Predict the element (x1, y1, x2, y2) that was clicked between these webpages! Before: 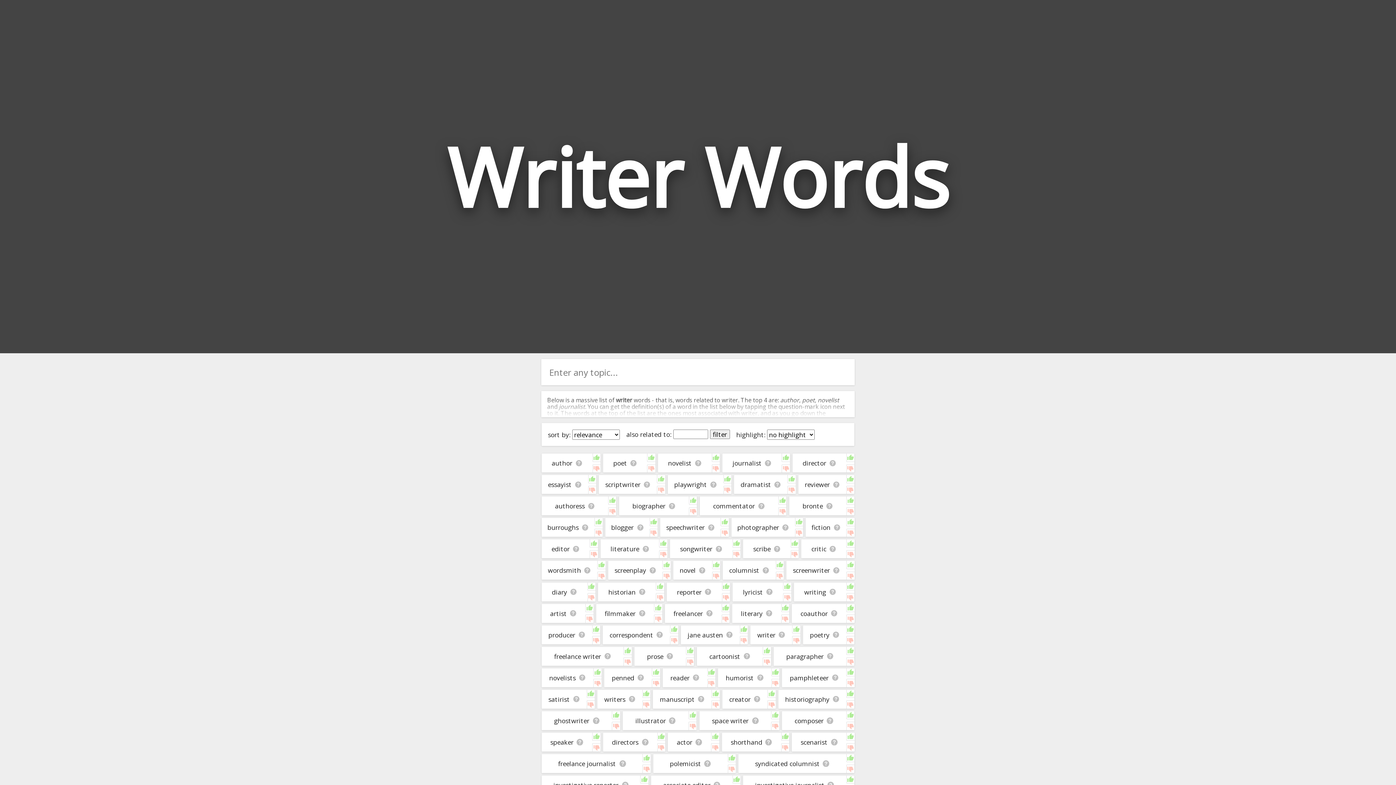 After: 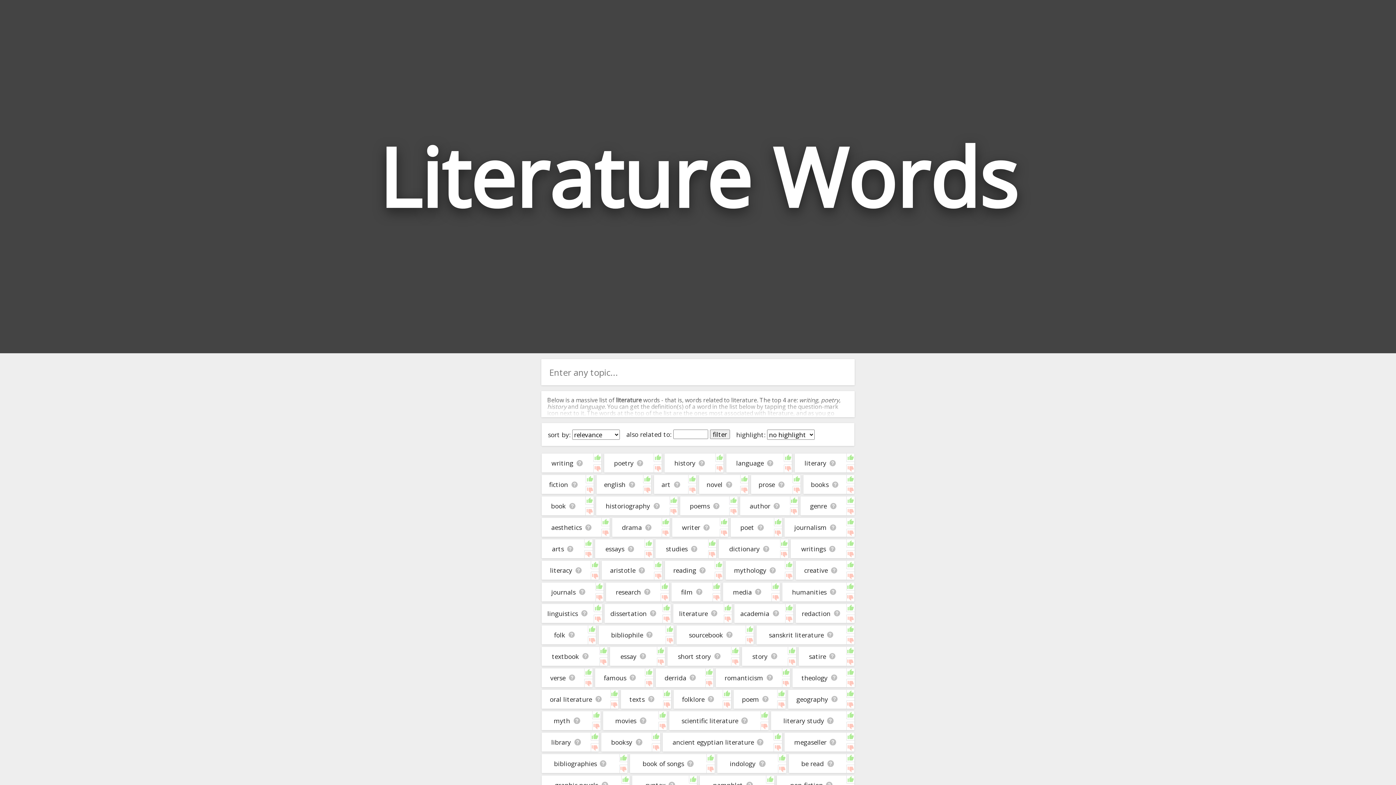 Action: label: literature bbox: (610, 544, 639, 553)